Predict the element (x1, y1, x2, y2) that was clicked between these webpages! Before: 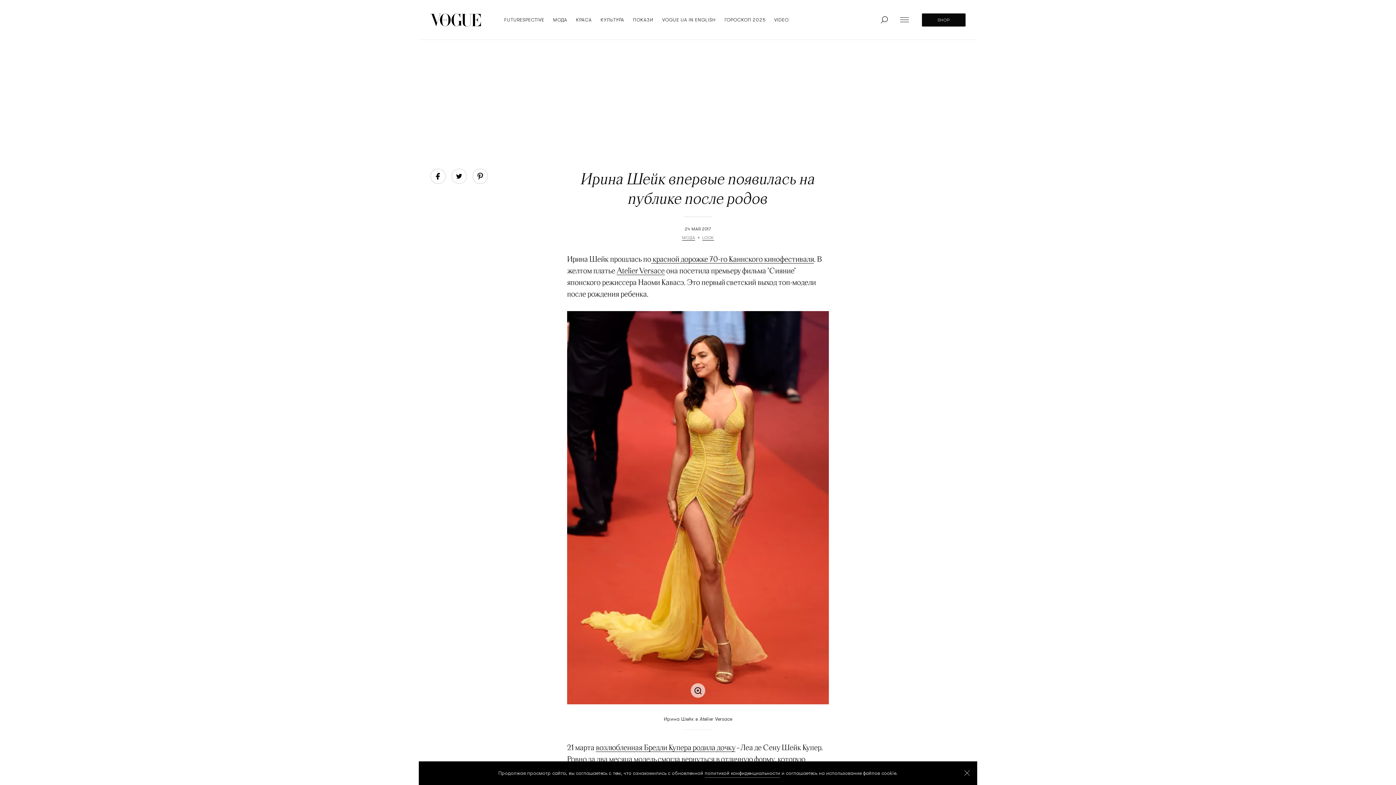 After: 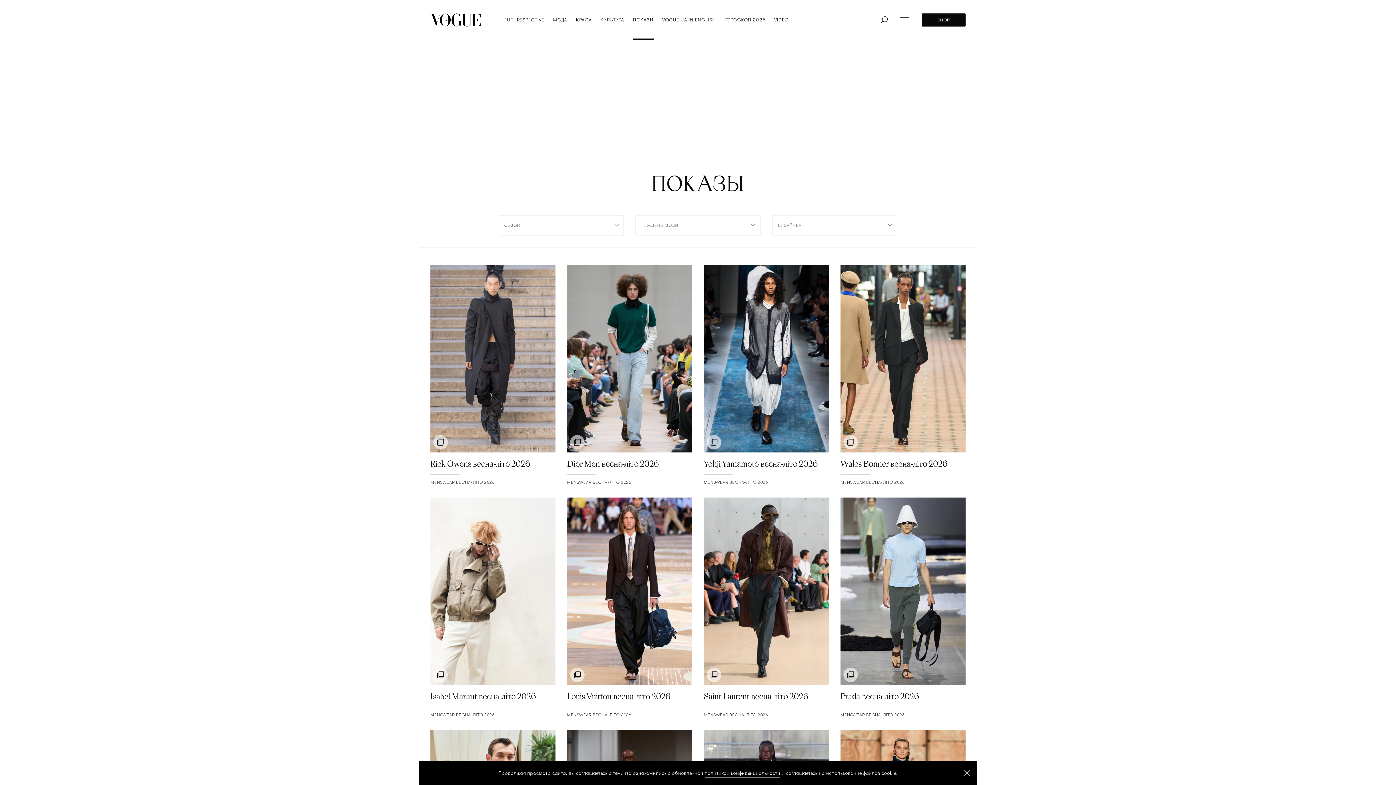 Action: bbox: (633, 0, 653, 39) label: ПОКАЗИ